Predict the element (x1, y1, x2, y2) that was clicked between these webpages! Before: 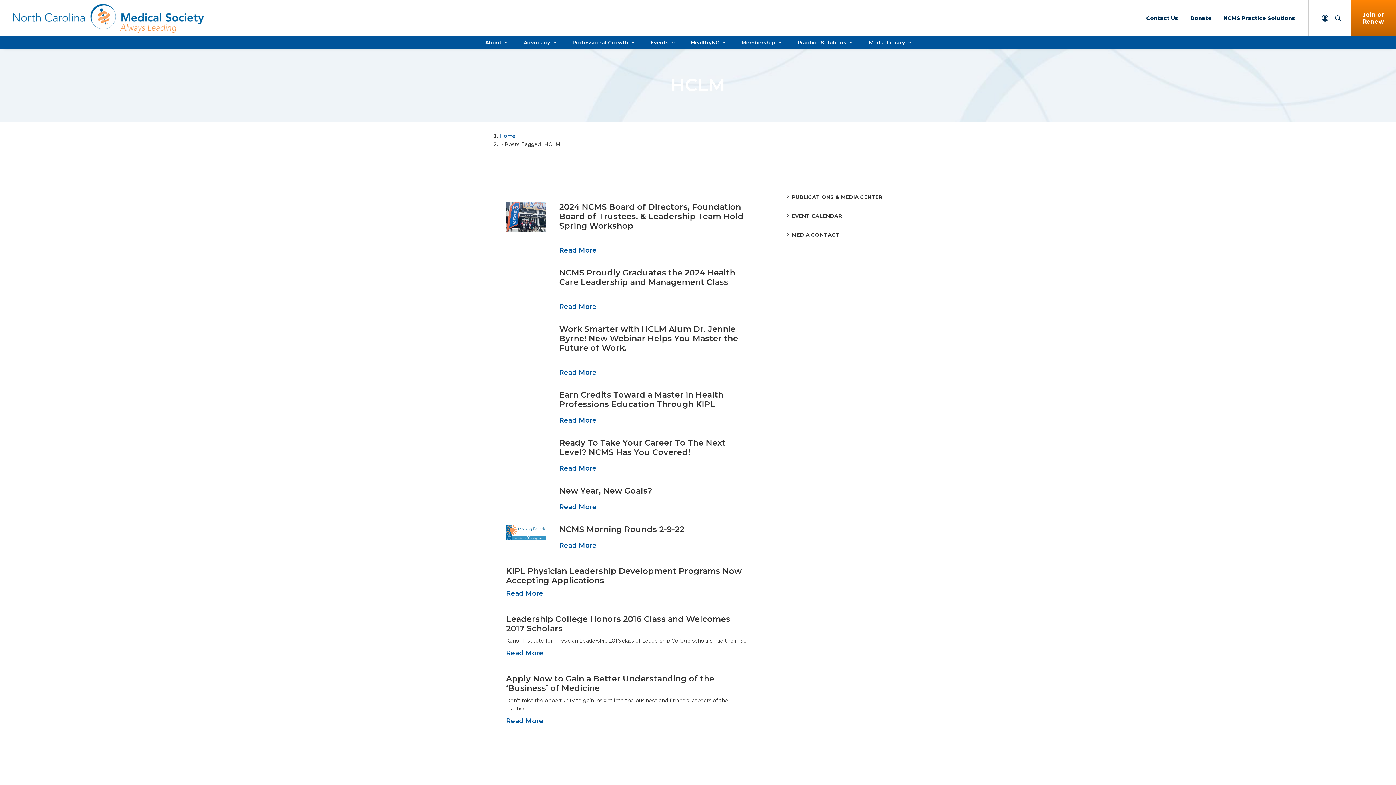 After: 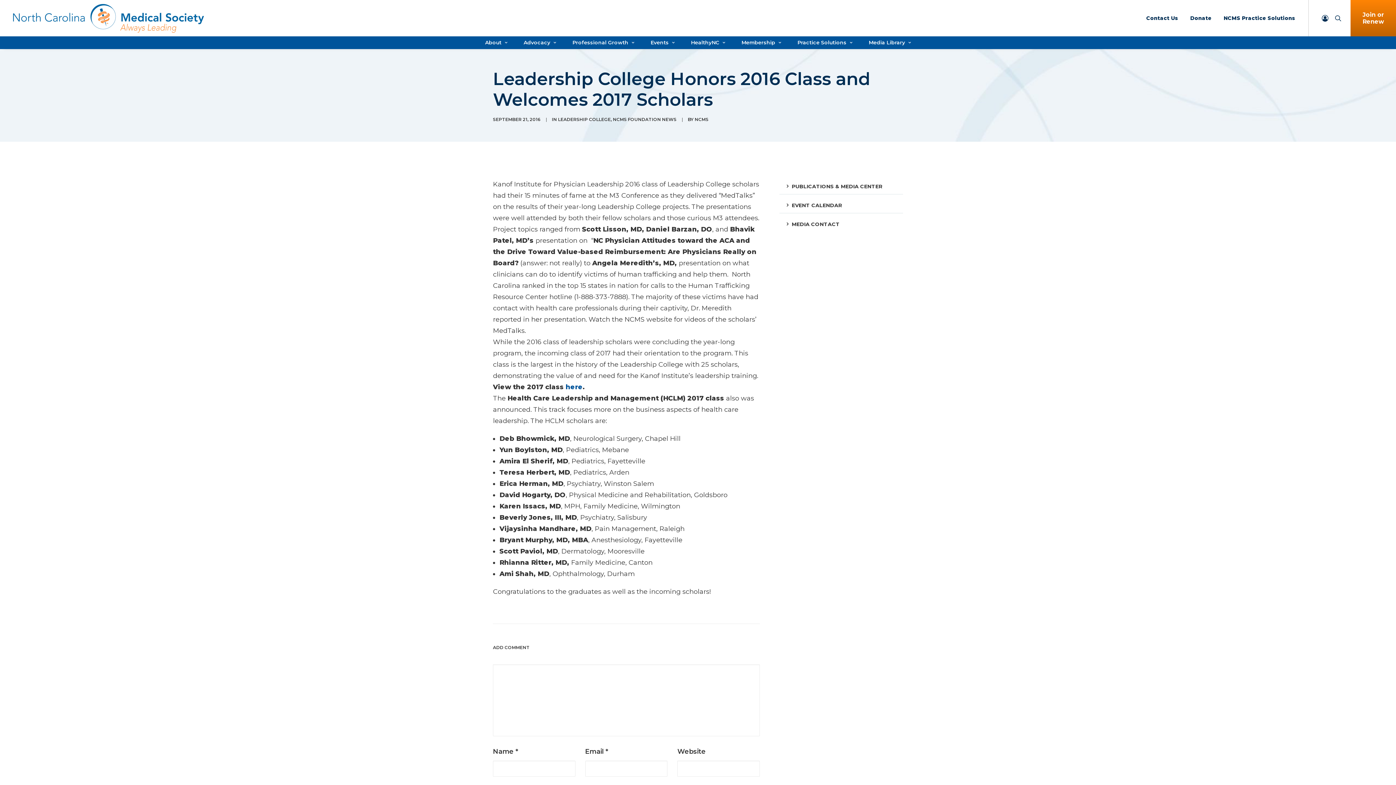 Action: bbox: (506, 614, 730, 633) label: Leadership College Honors 2016 Class and Welcomes 2017 Scholars